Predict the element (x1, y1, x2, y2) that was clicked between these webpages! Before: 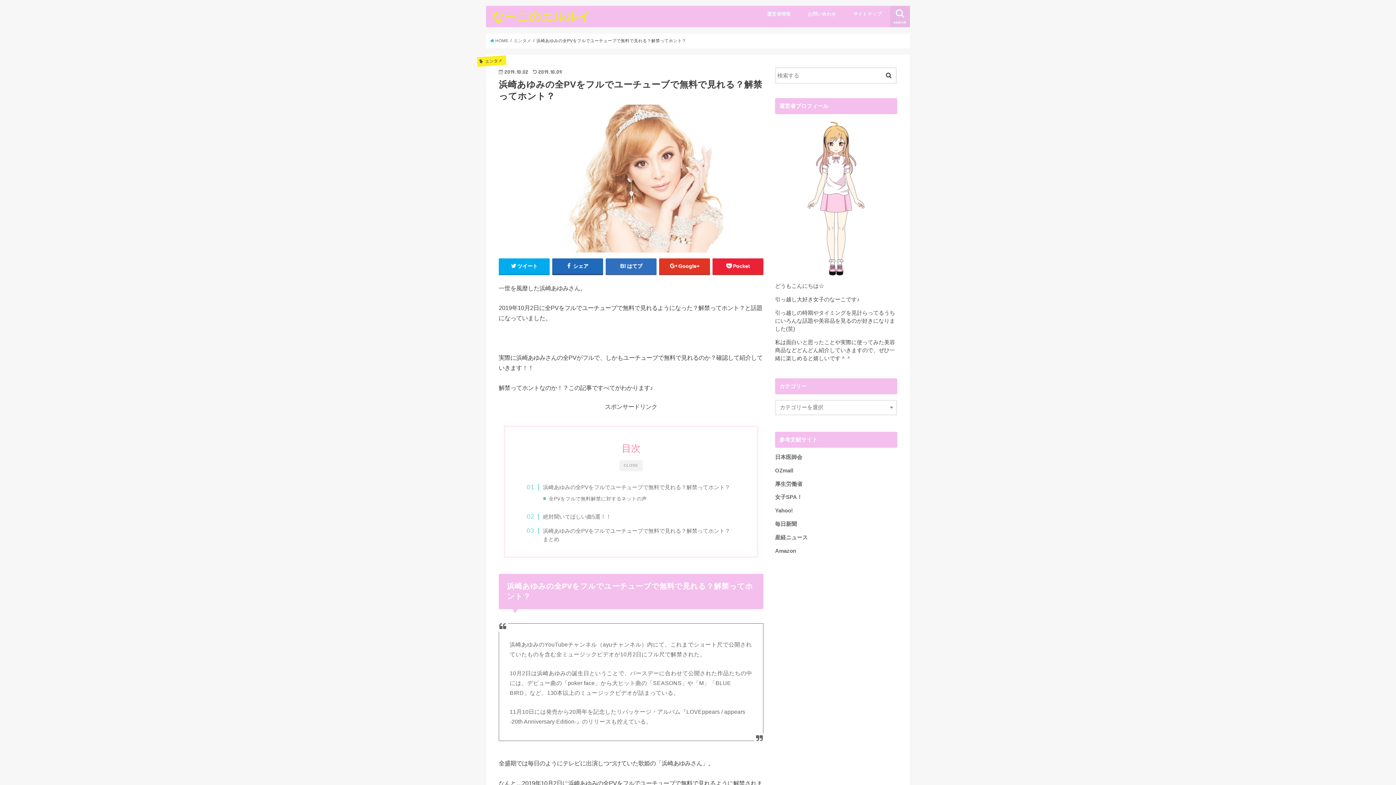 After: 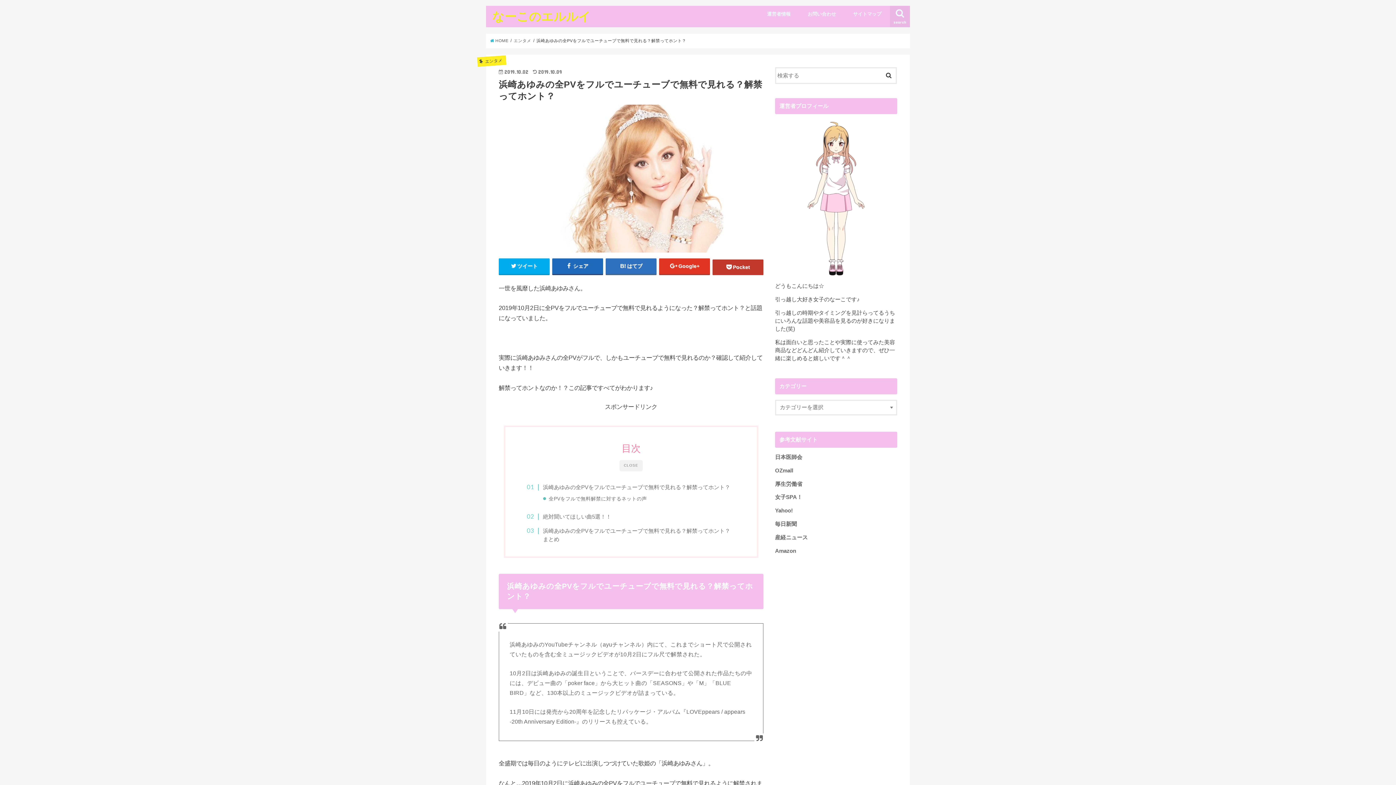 Action: label: Pocket bbox: (712, 258, 763, 274)